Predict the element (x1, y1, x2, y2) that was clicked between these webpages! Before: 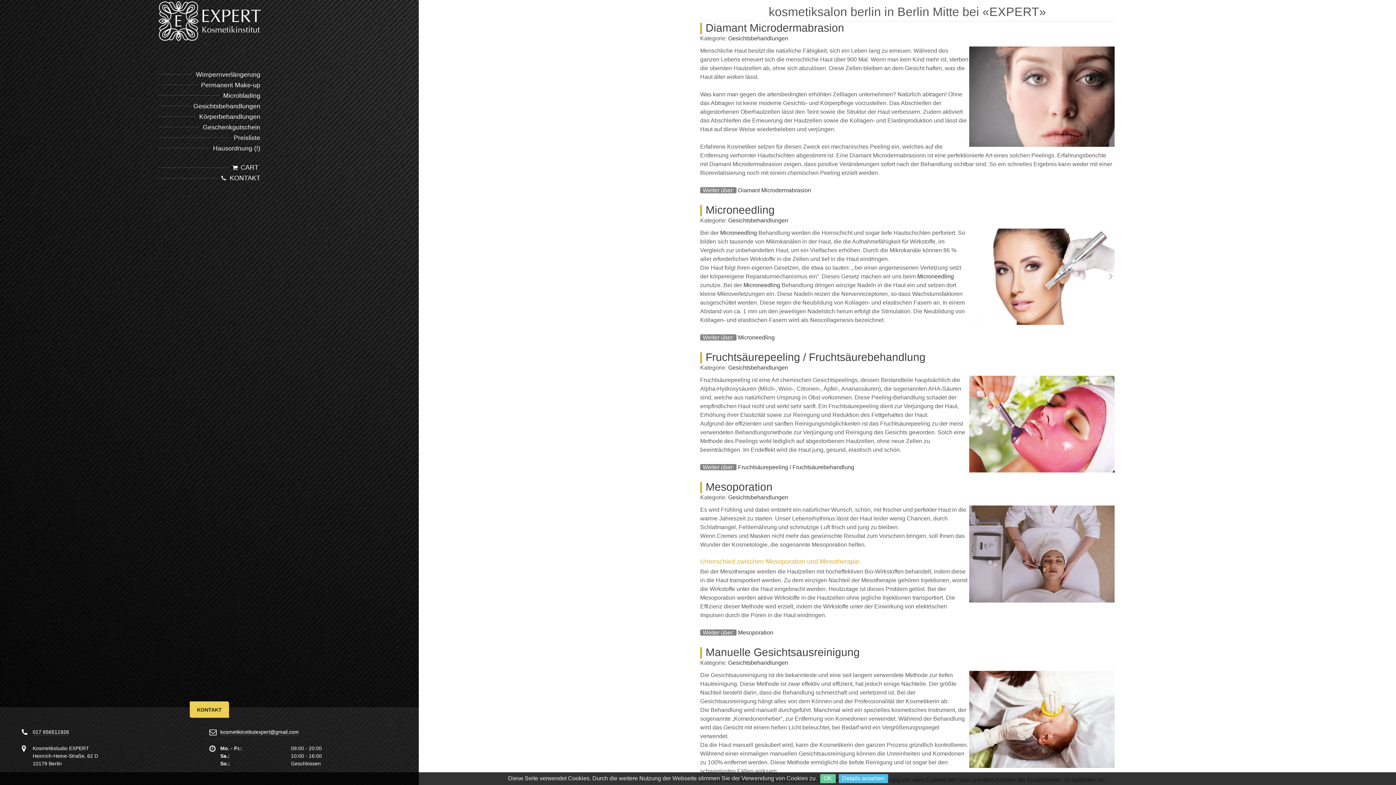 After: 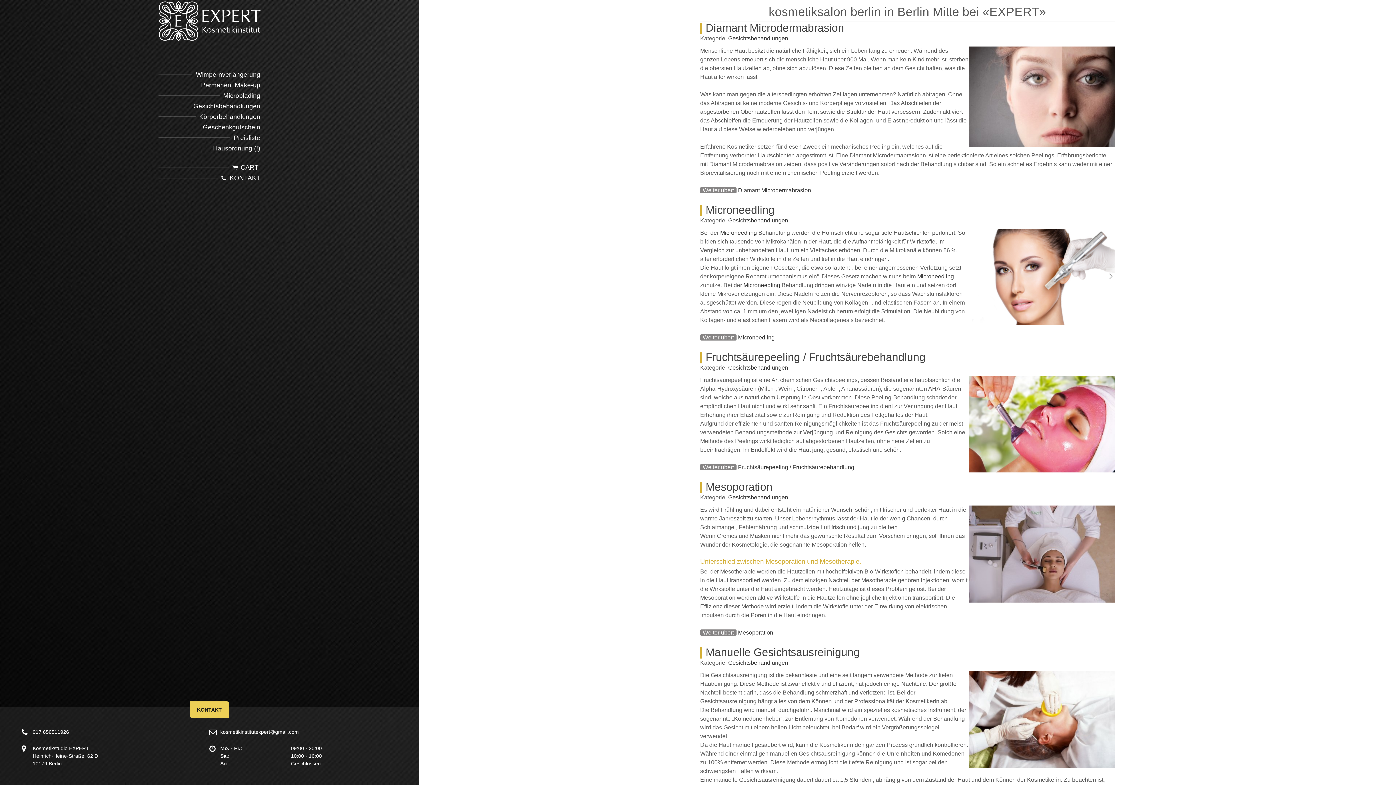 Action: bbox: (820, 774, 835, 783) label: OK